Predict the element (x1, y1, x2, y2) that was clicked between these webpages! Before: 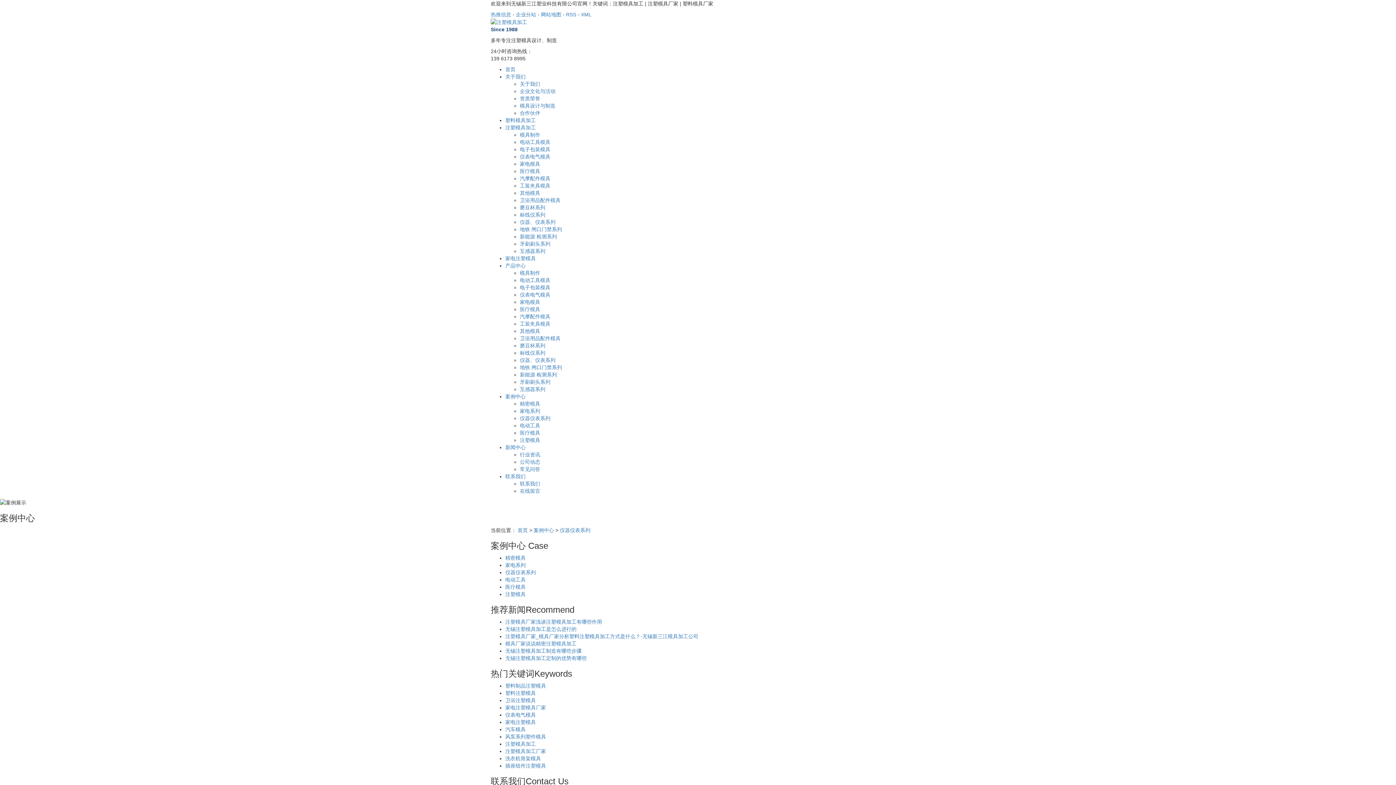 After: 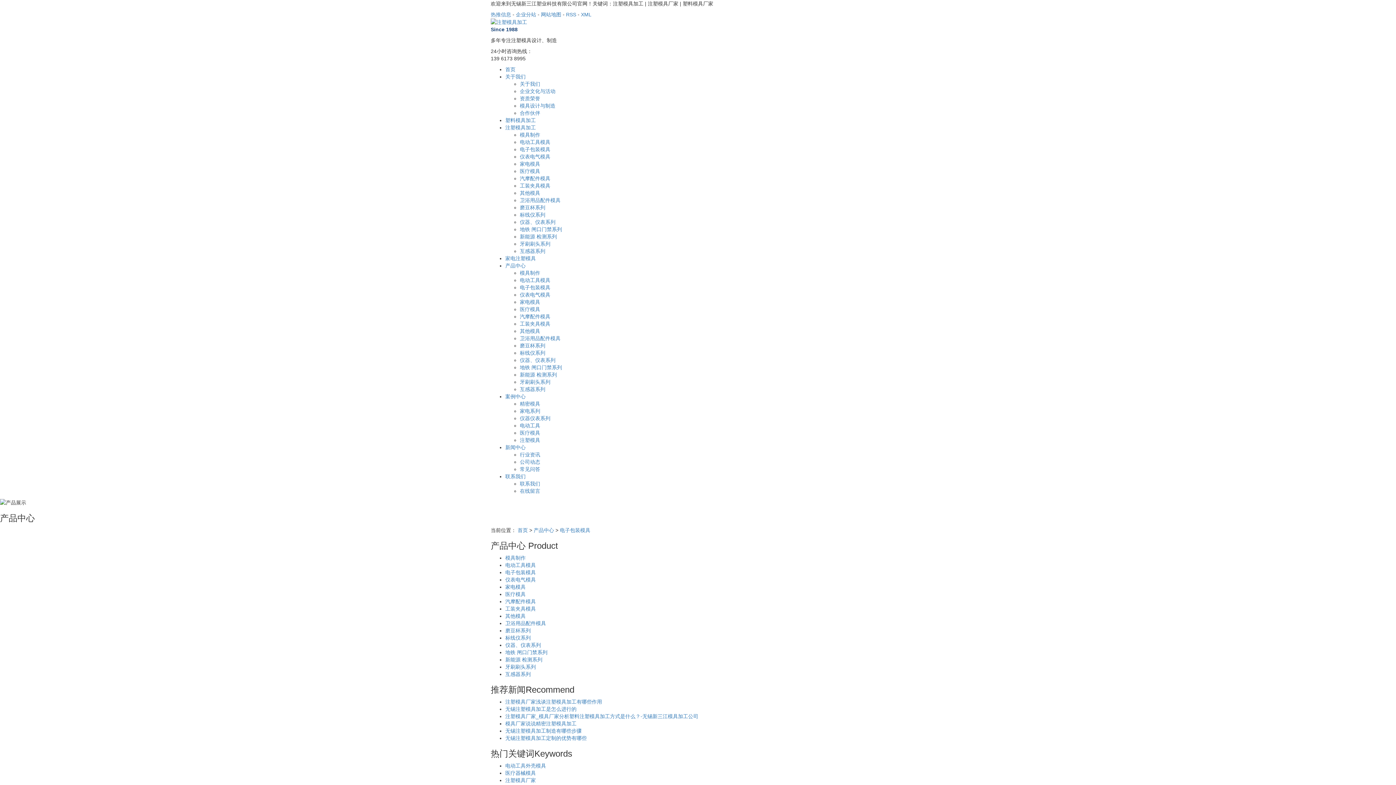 Action: bbox: (520, 146, 550, 152) label: 电子包装模具